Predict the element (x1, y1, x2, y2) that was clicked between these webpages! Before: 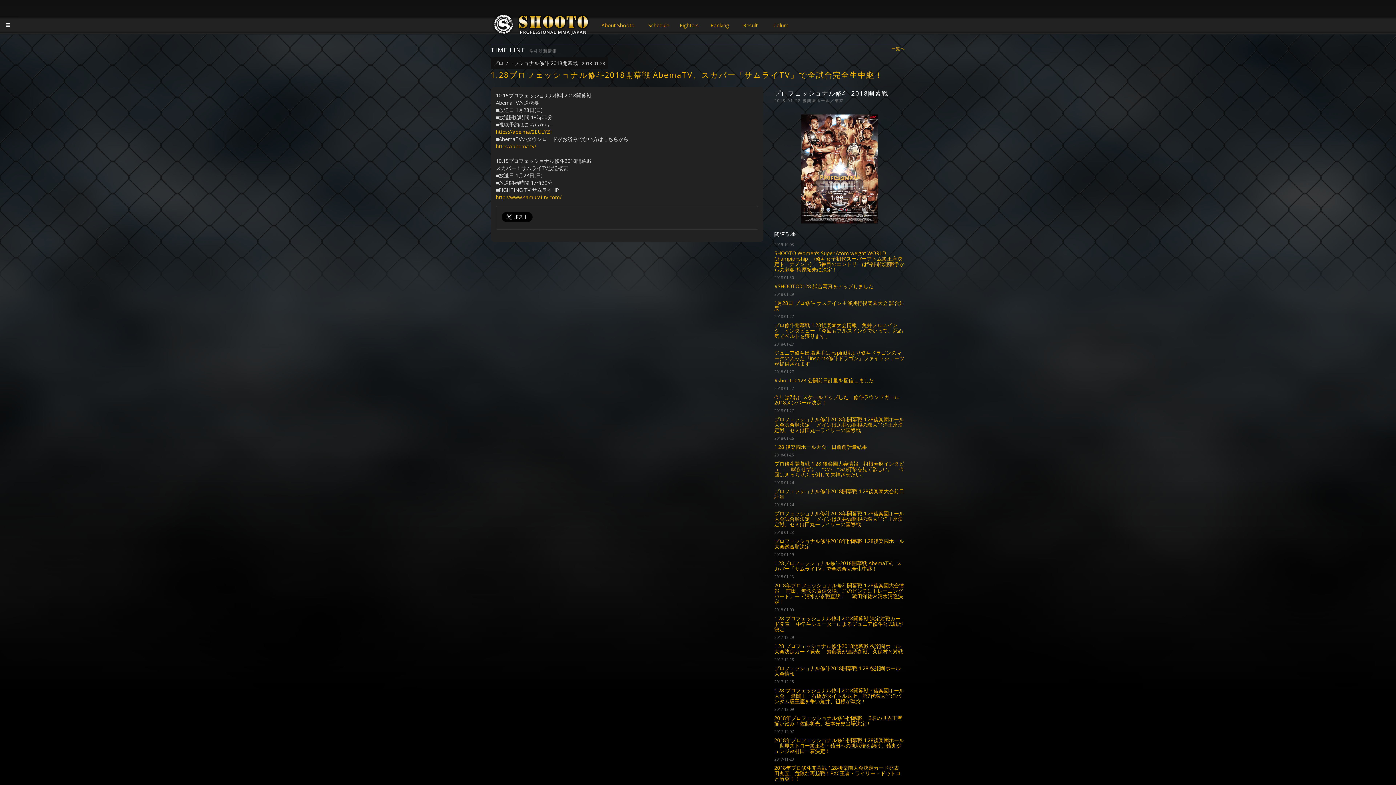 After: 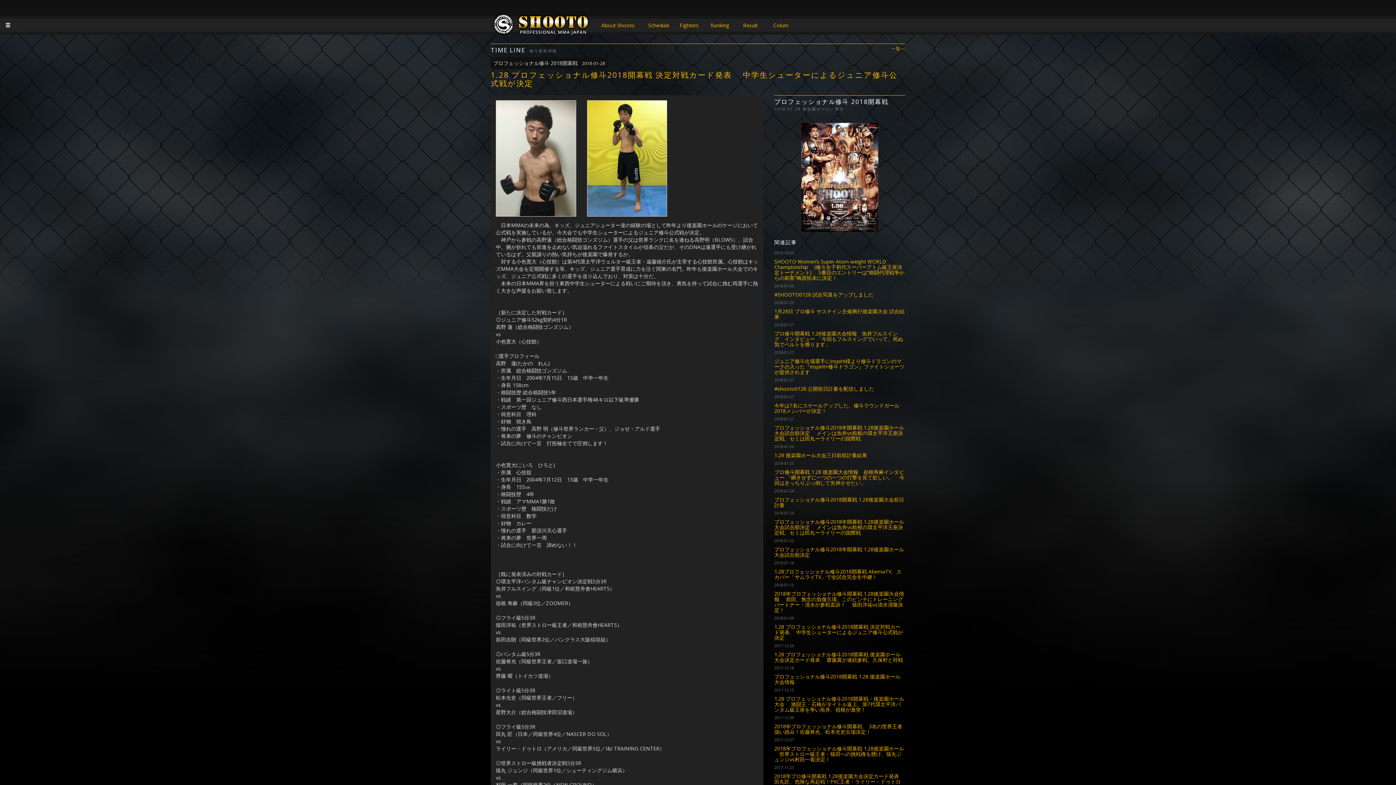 Action: label: 1.28 プロフェッショナル修斗2018開幕戦 決定対戦カード発表 　中学生シューターによるジュニア修斗公式戦が決定 bbox: (774, 615, 903, 633)